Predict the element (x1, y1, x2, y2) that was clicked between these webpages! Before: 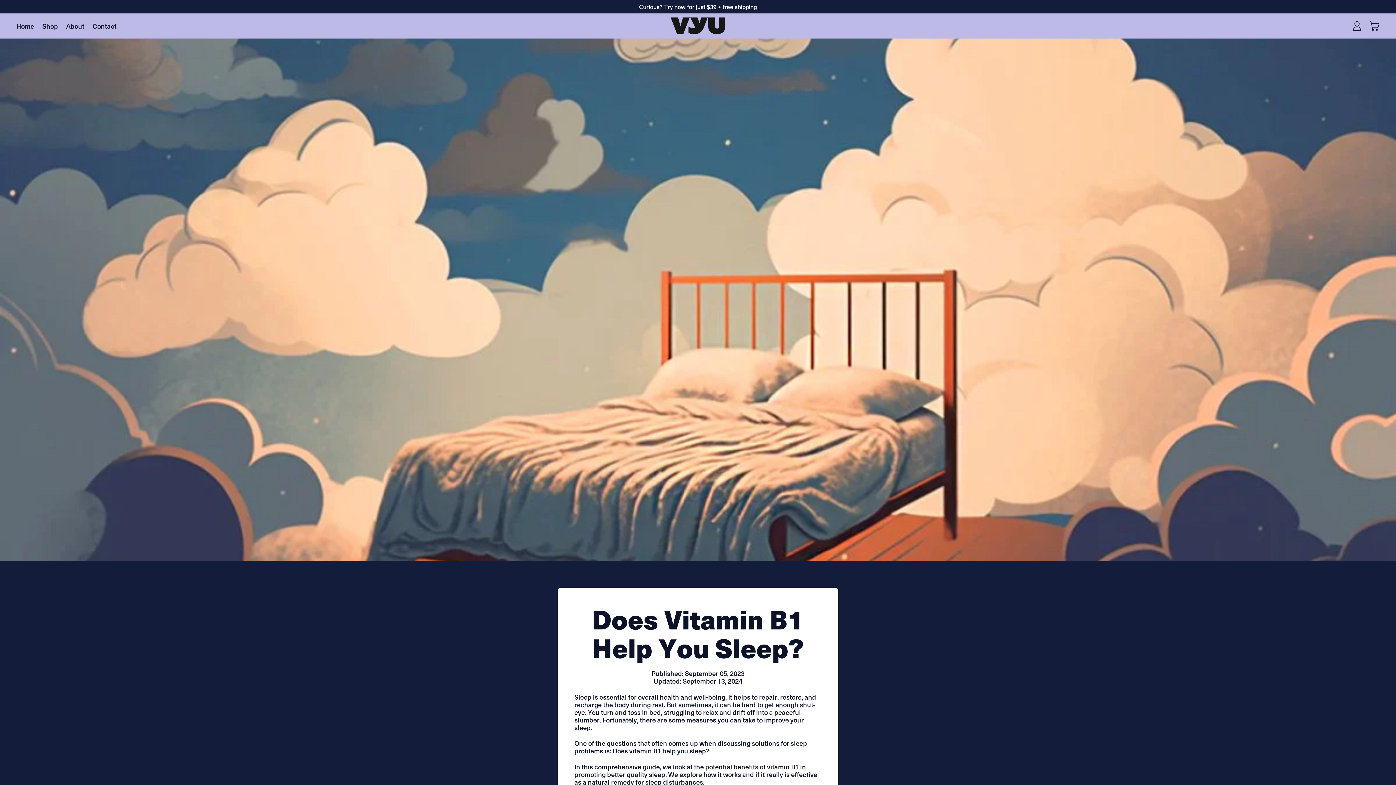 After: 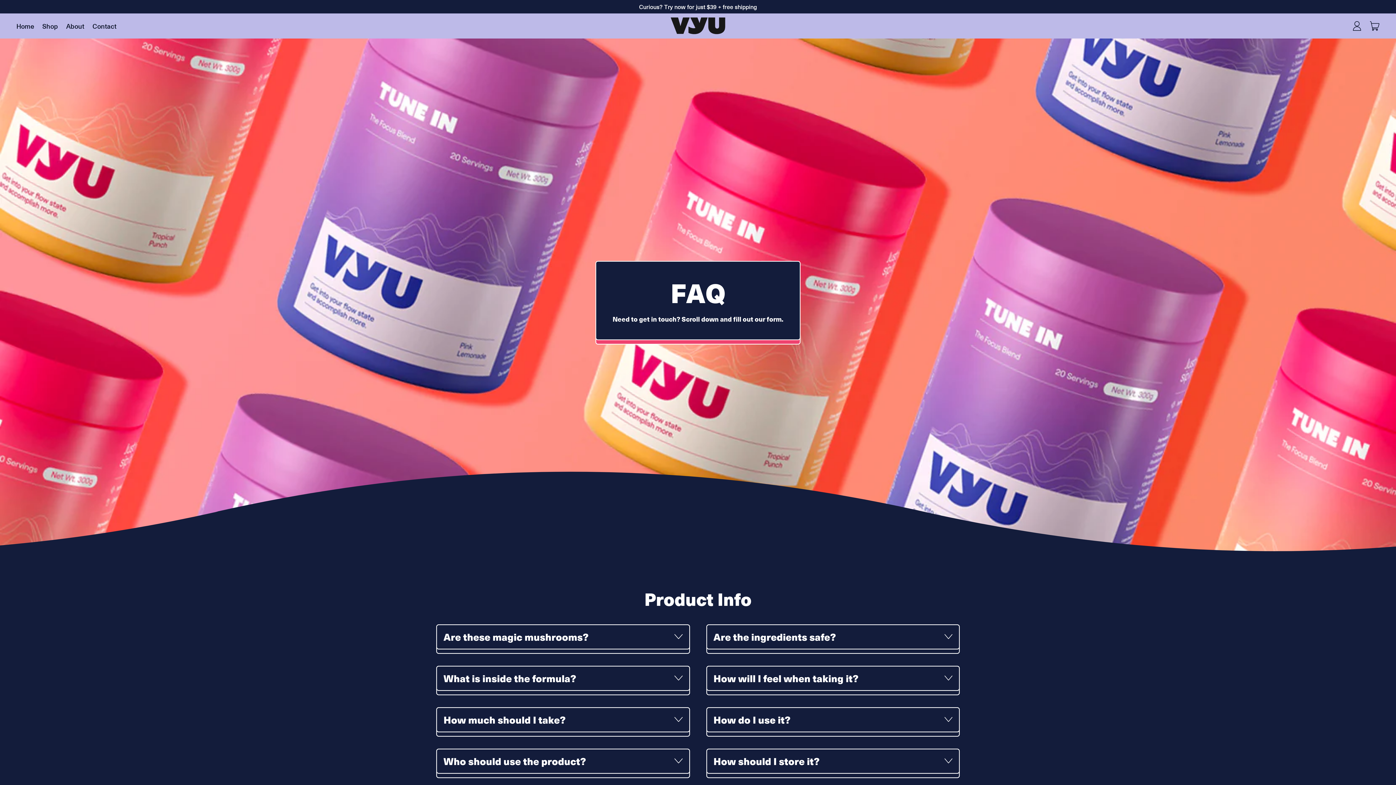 Action: bbox: (88, 13, 120, 37) label: Contact